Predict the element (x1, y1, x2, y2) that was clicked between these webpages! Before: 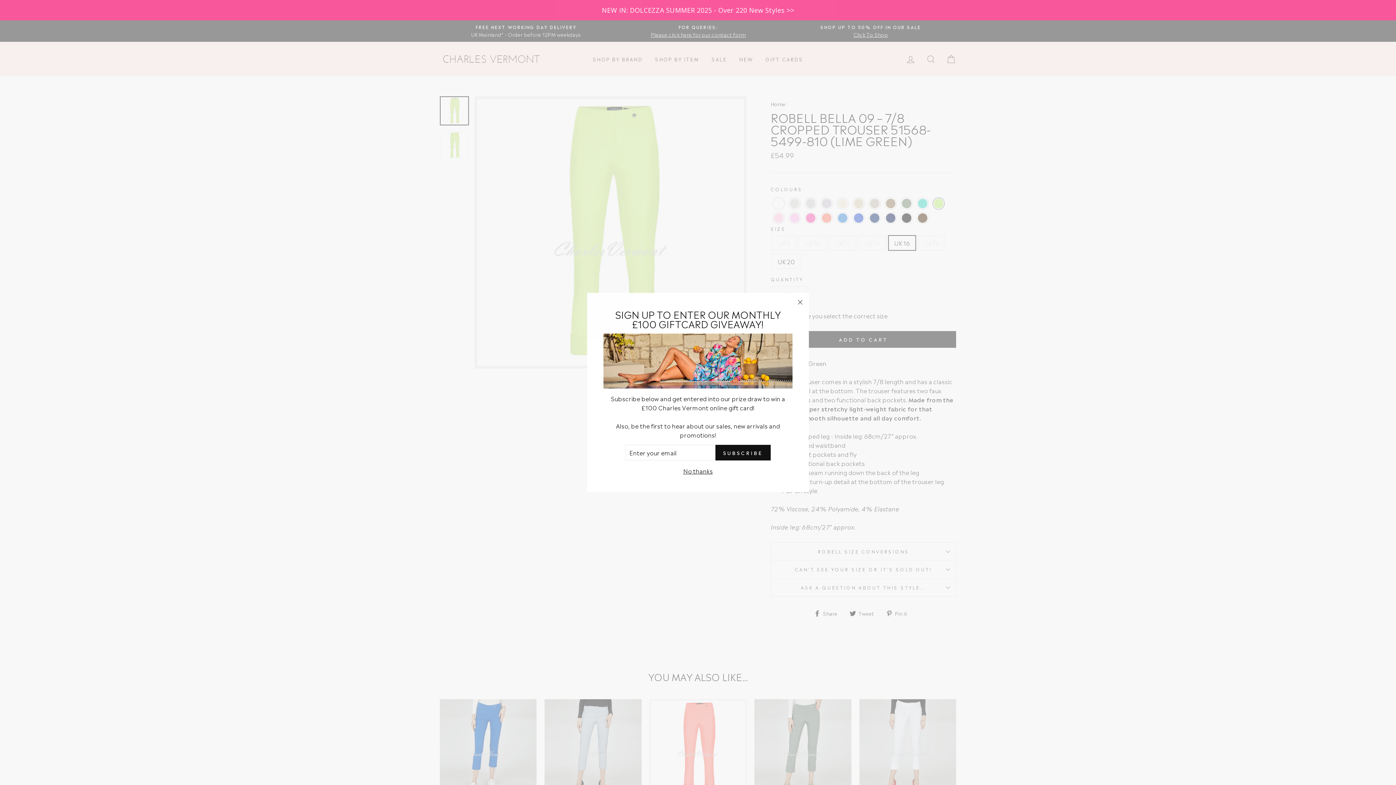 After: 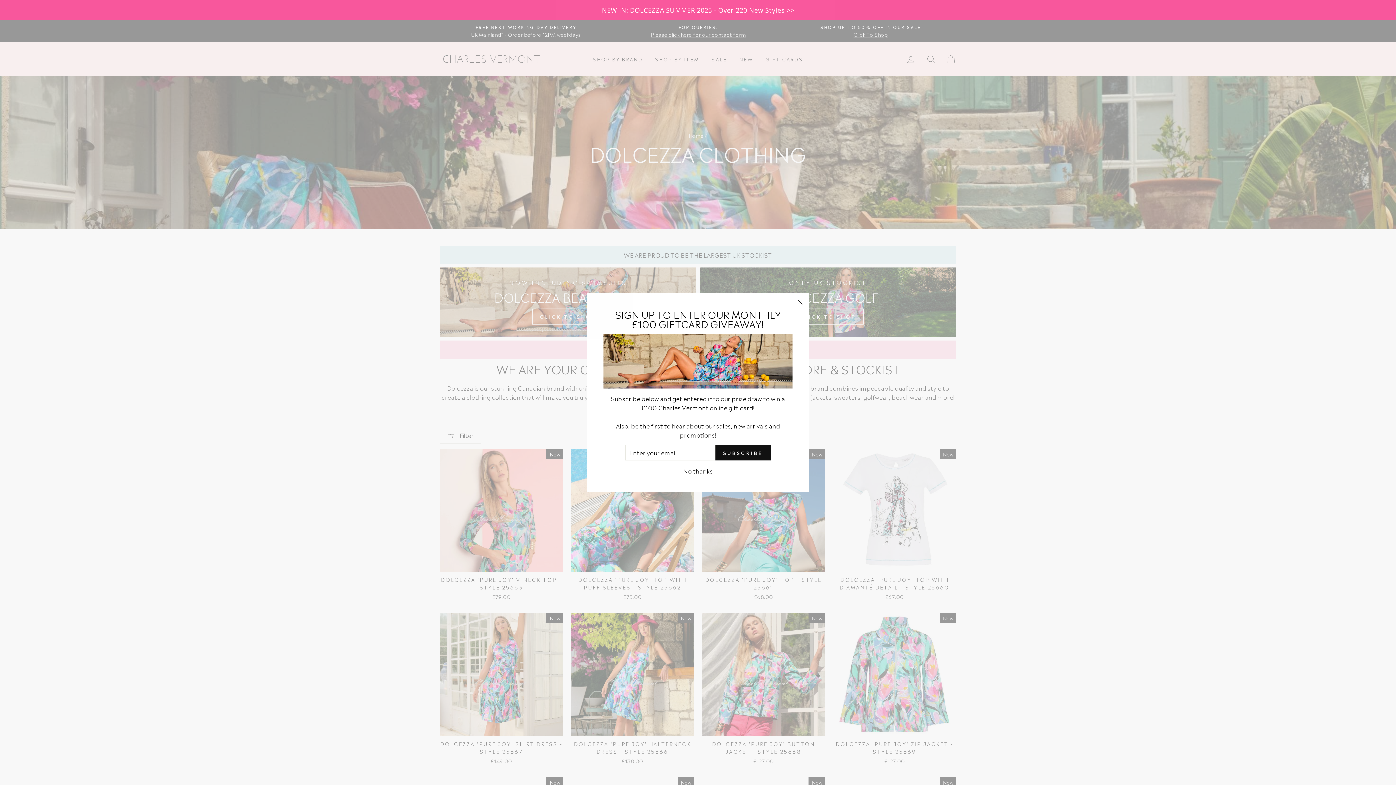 Action: label: NEW IN: DOLCEZZA SUMMER 2025 - Over 220 New Styles >> bbox: (0, 0, 1396, 20)